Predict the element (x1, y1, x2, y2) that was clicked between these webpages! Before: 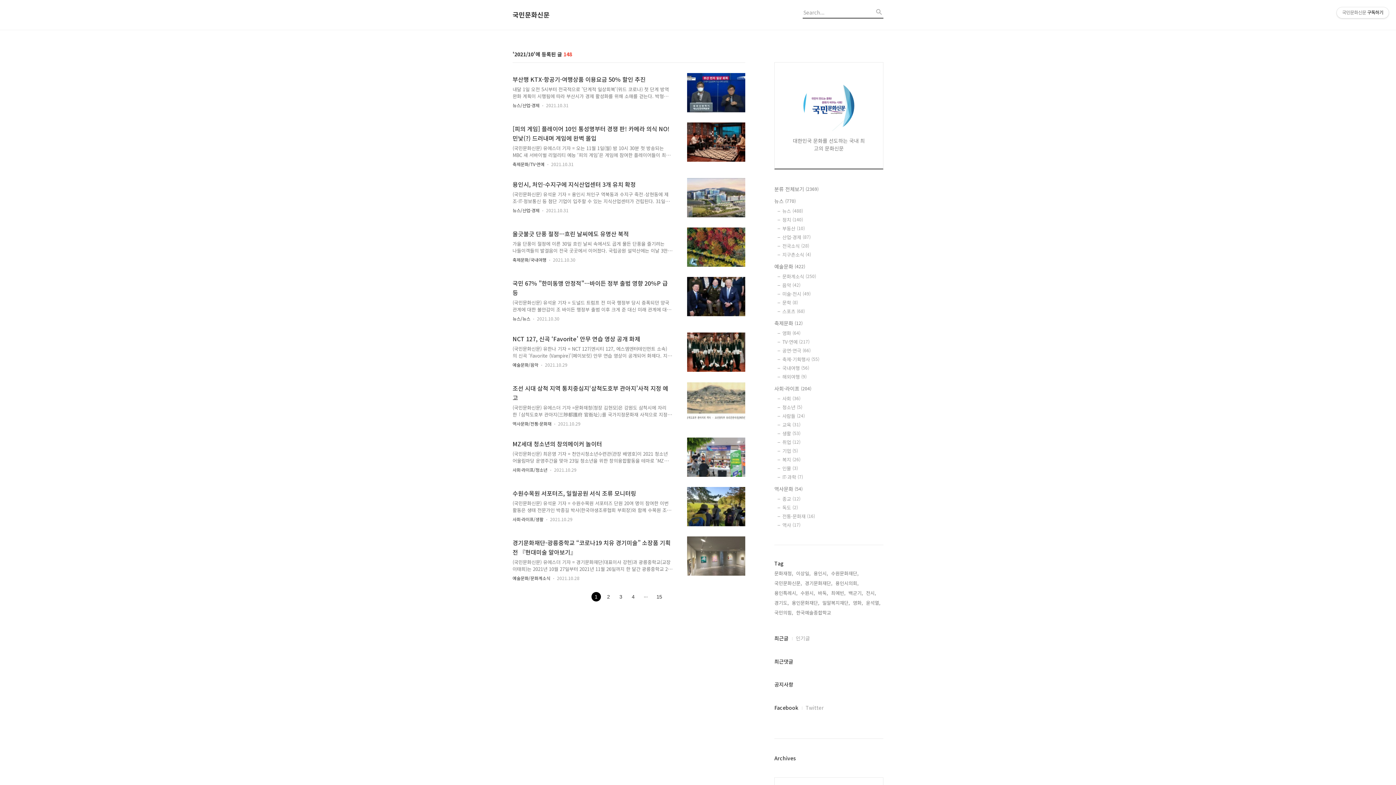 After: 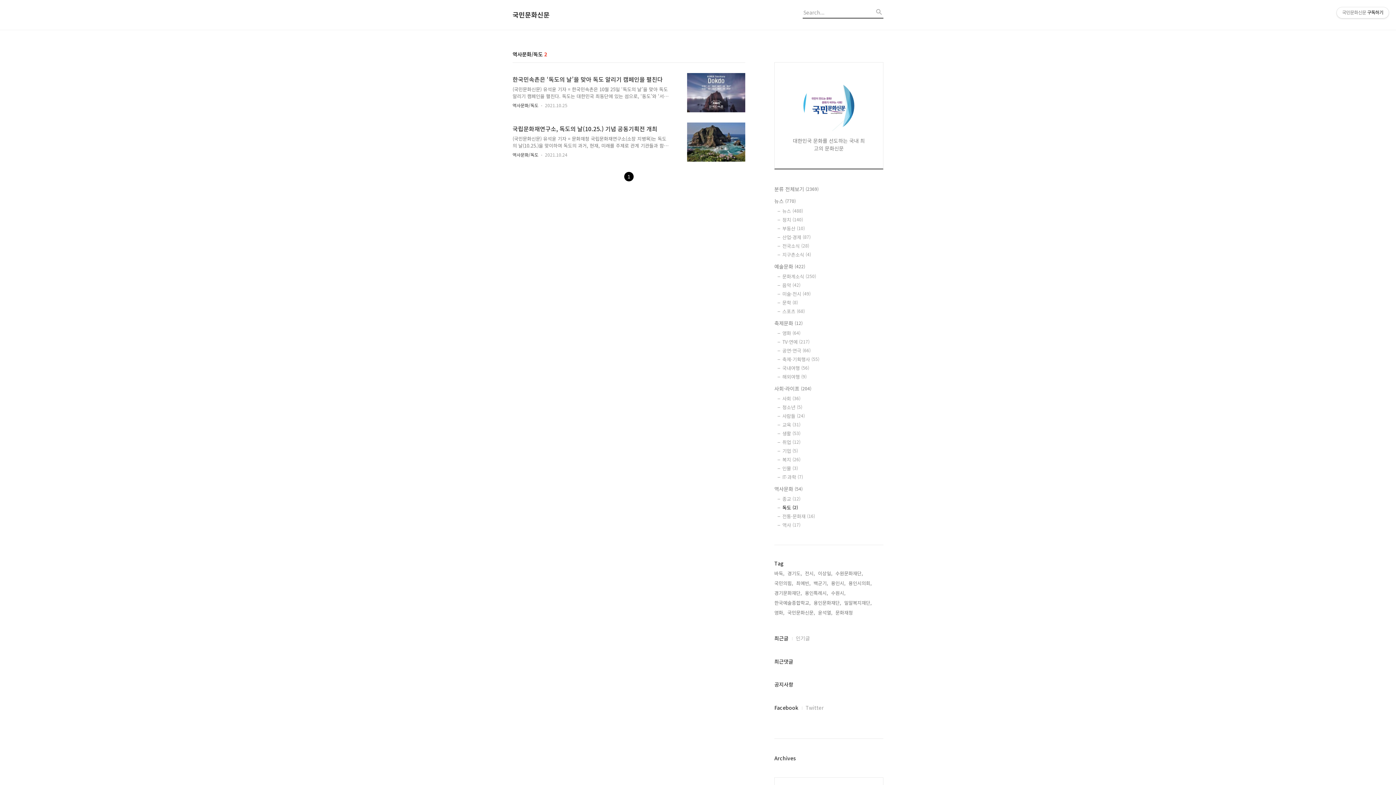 Action: label: 독도 (2) bbox: (782, 504, 883, 511)